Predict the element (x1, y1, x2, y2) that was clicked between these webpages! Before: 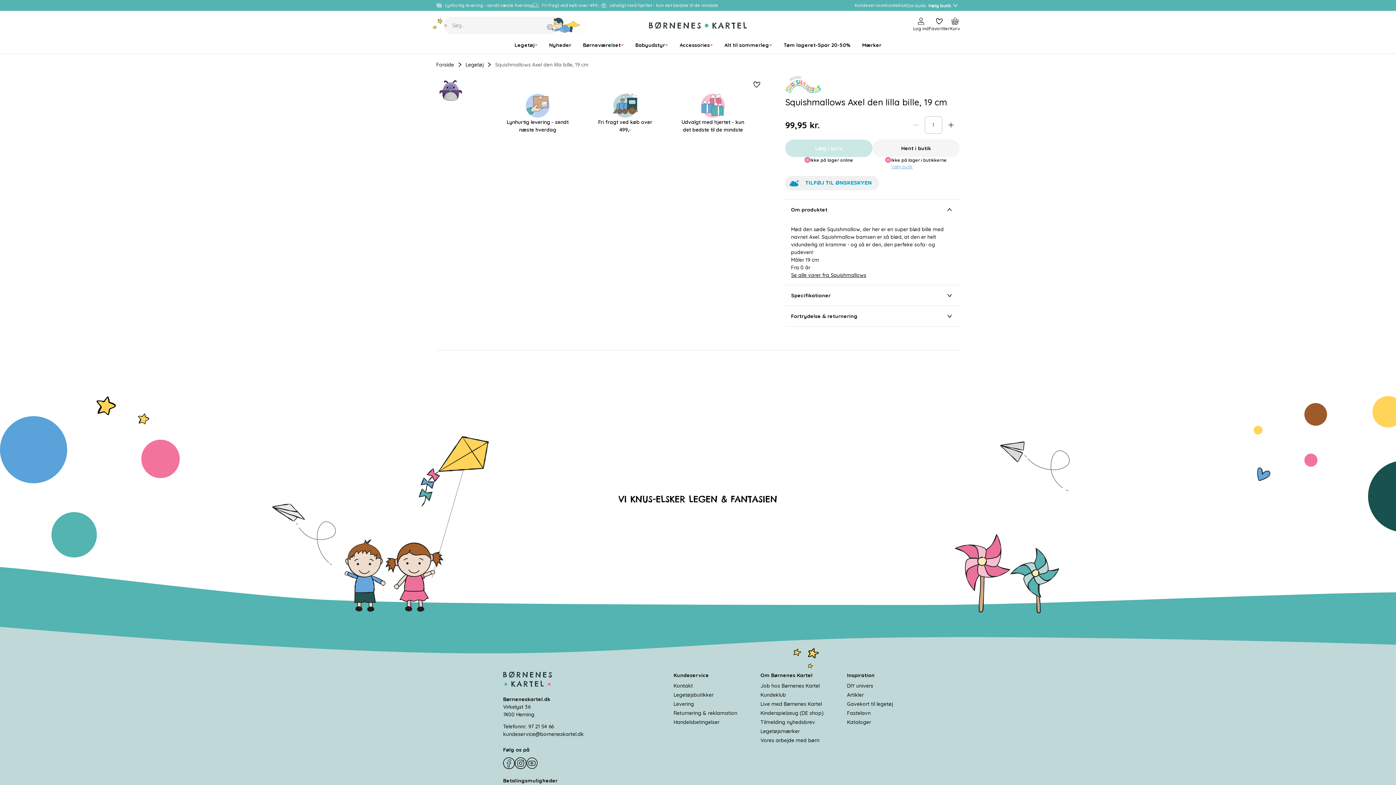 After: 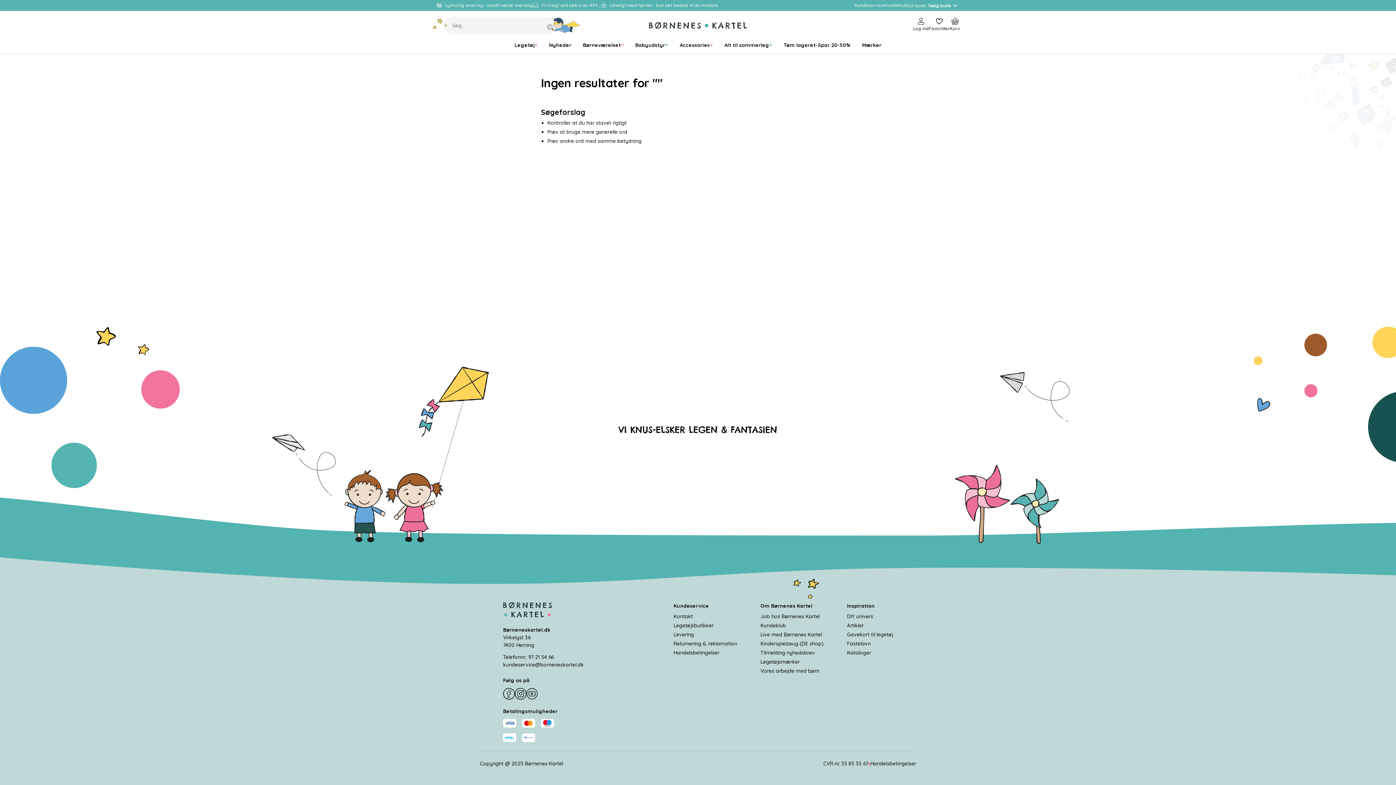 Action: label: Se alle varer fra Squishmallows bbox: (791, 272, 866, 278)